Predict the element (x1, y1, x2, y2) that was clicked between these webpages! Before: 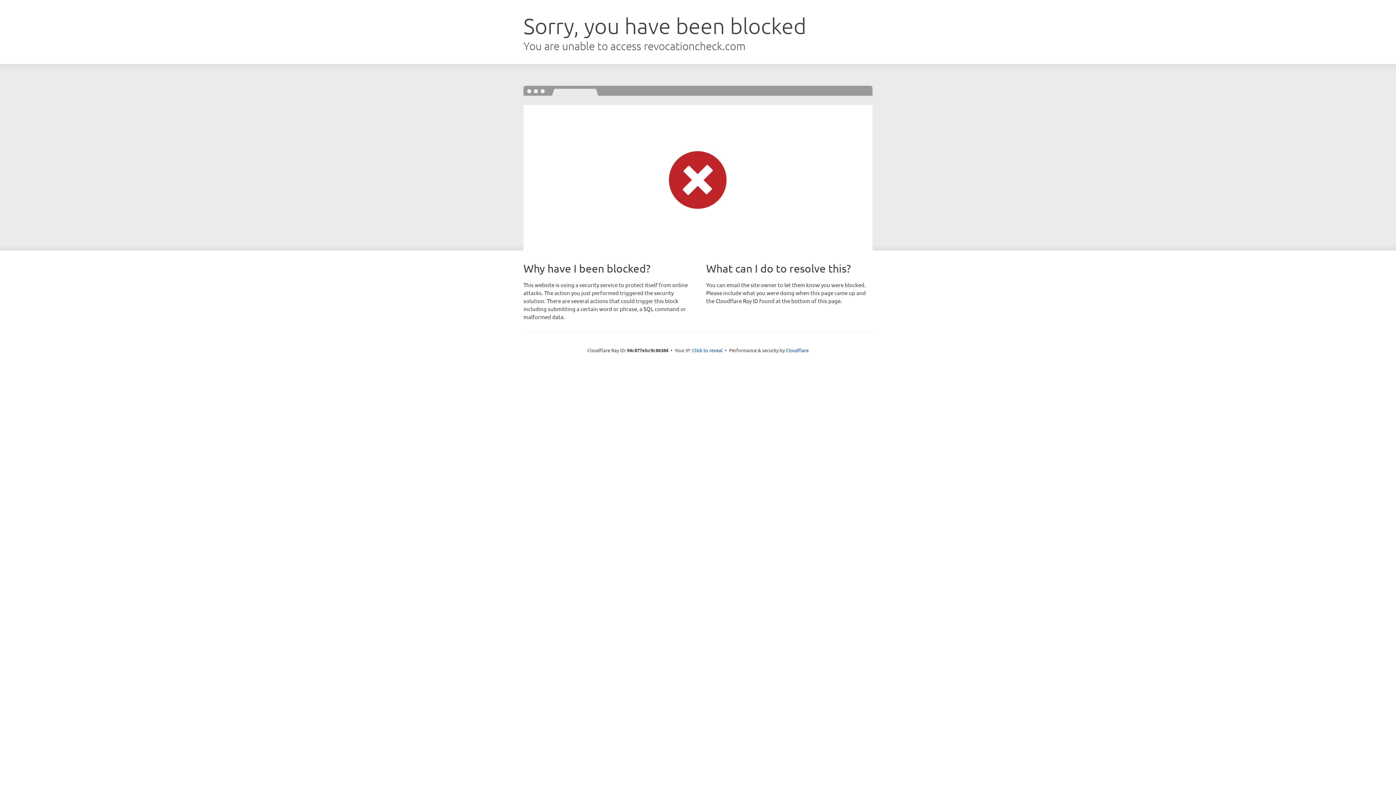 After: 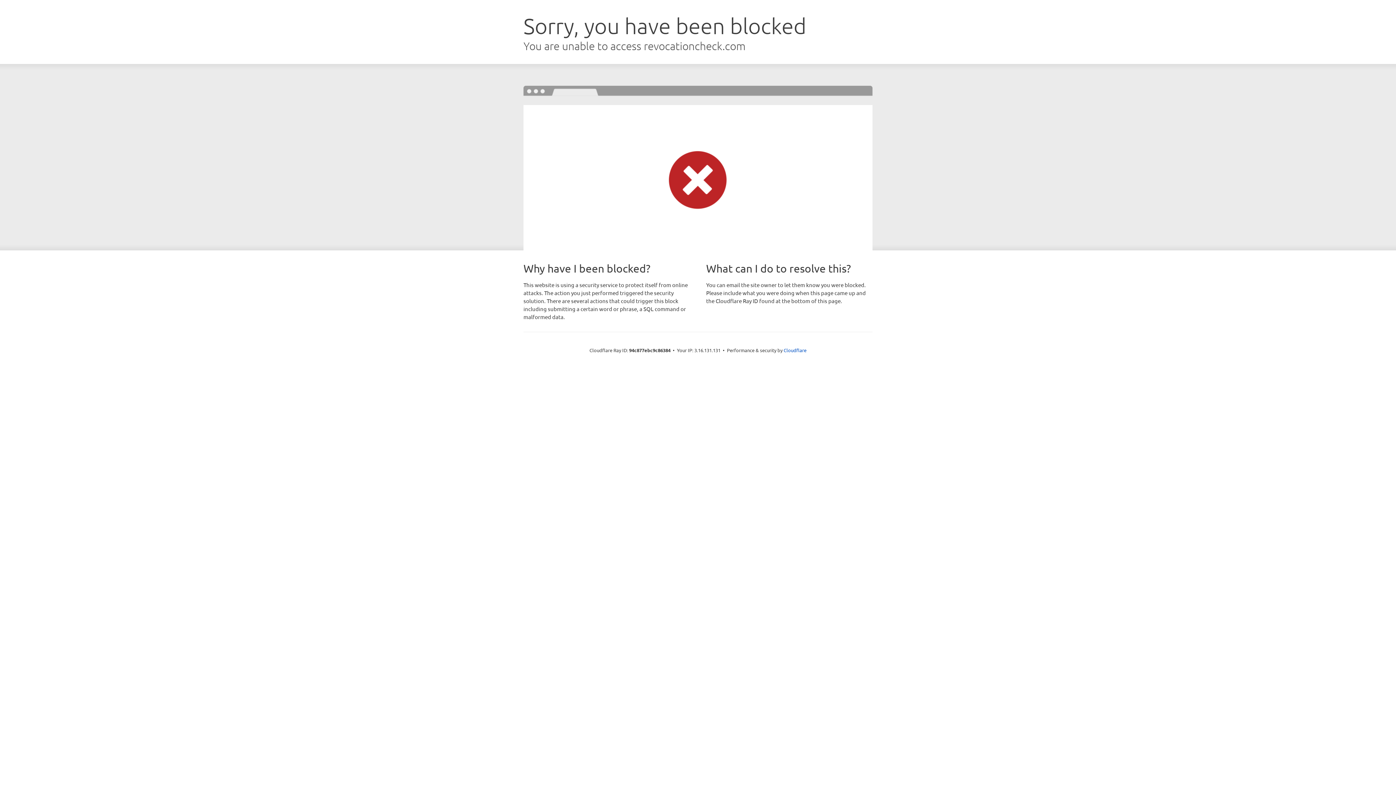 Action: bbox: (692, 346, 722, 353) label: Click to reveal